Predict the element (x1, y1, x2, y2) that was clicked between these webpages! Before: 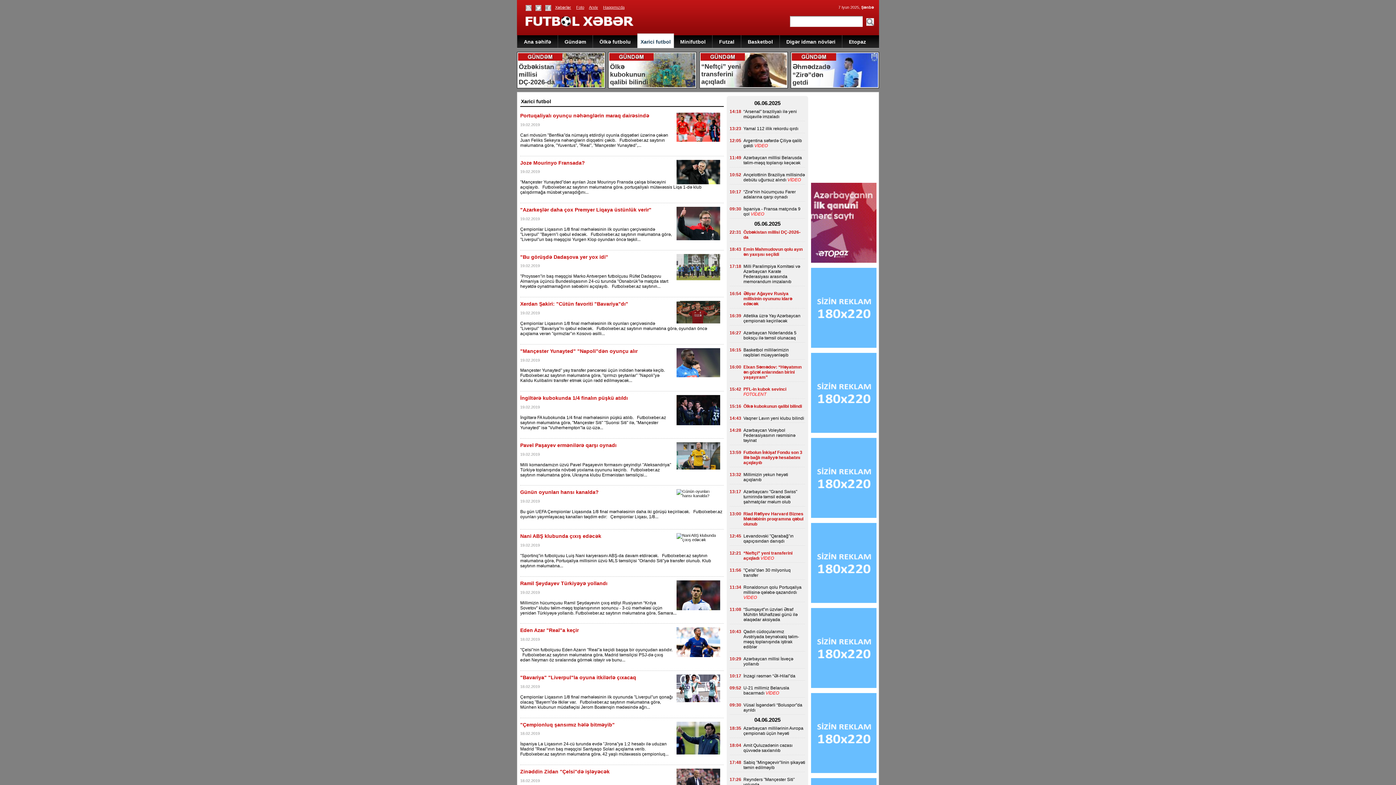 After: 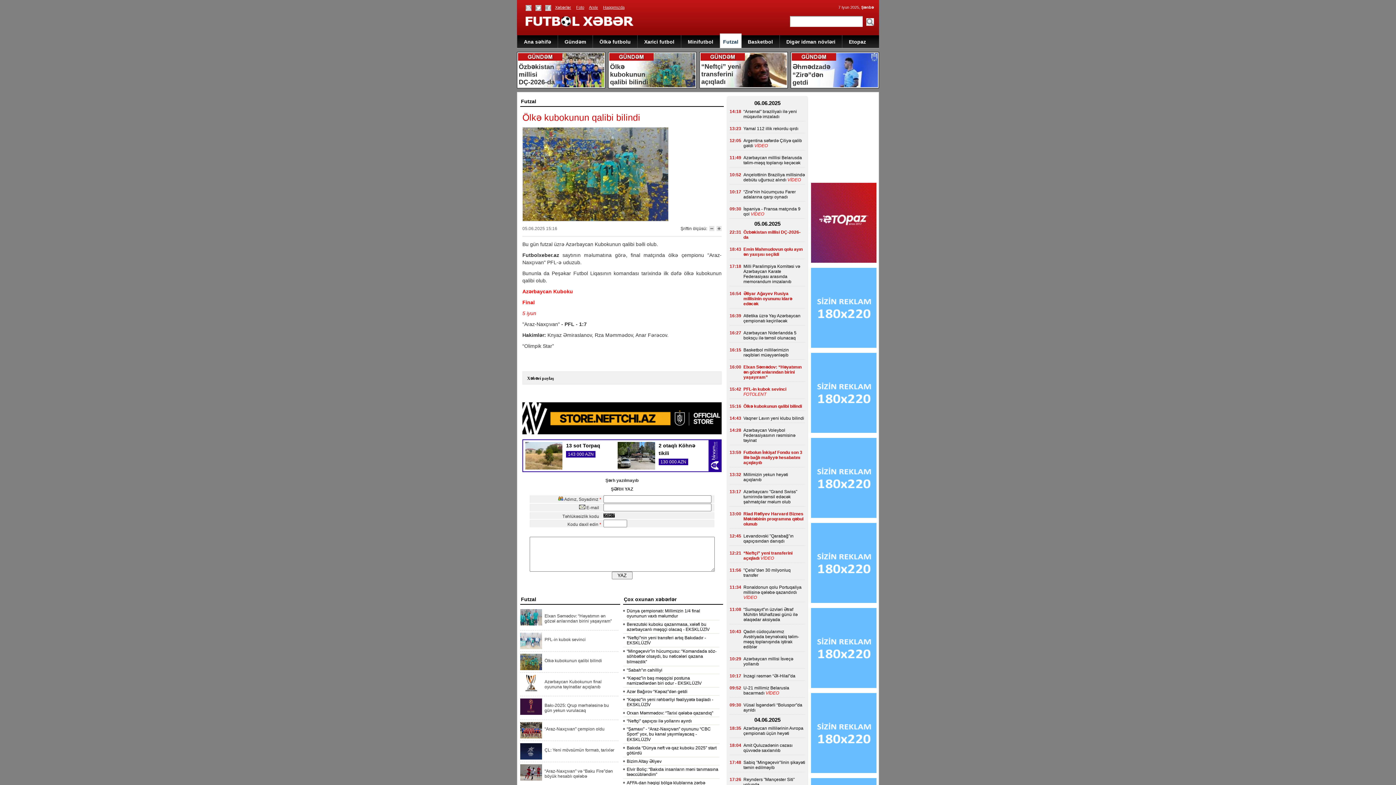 Action: label: Ölkə kubokunun qalibi bilindi bbox: (743, 404, 802, 409)